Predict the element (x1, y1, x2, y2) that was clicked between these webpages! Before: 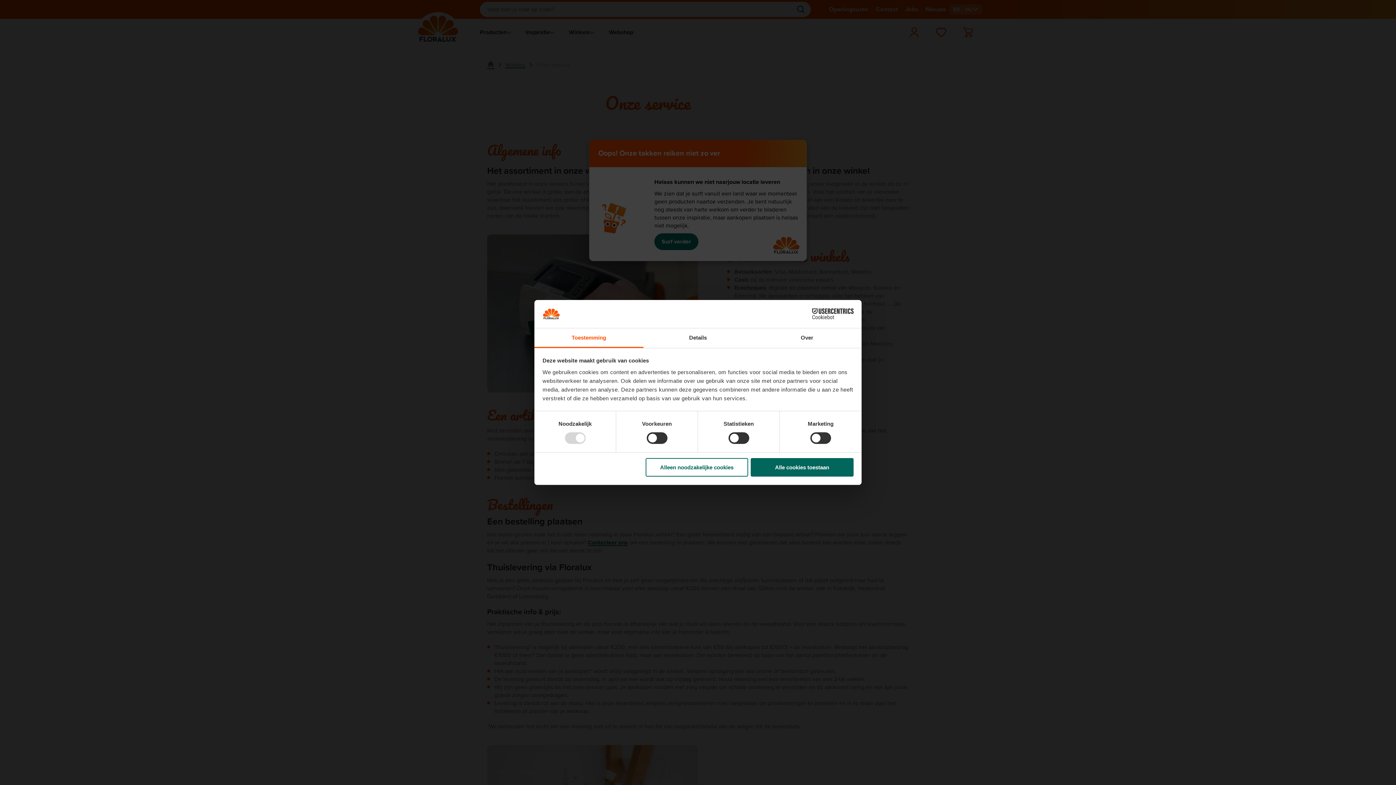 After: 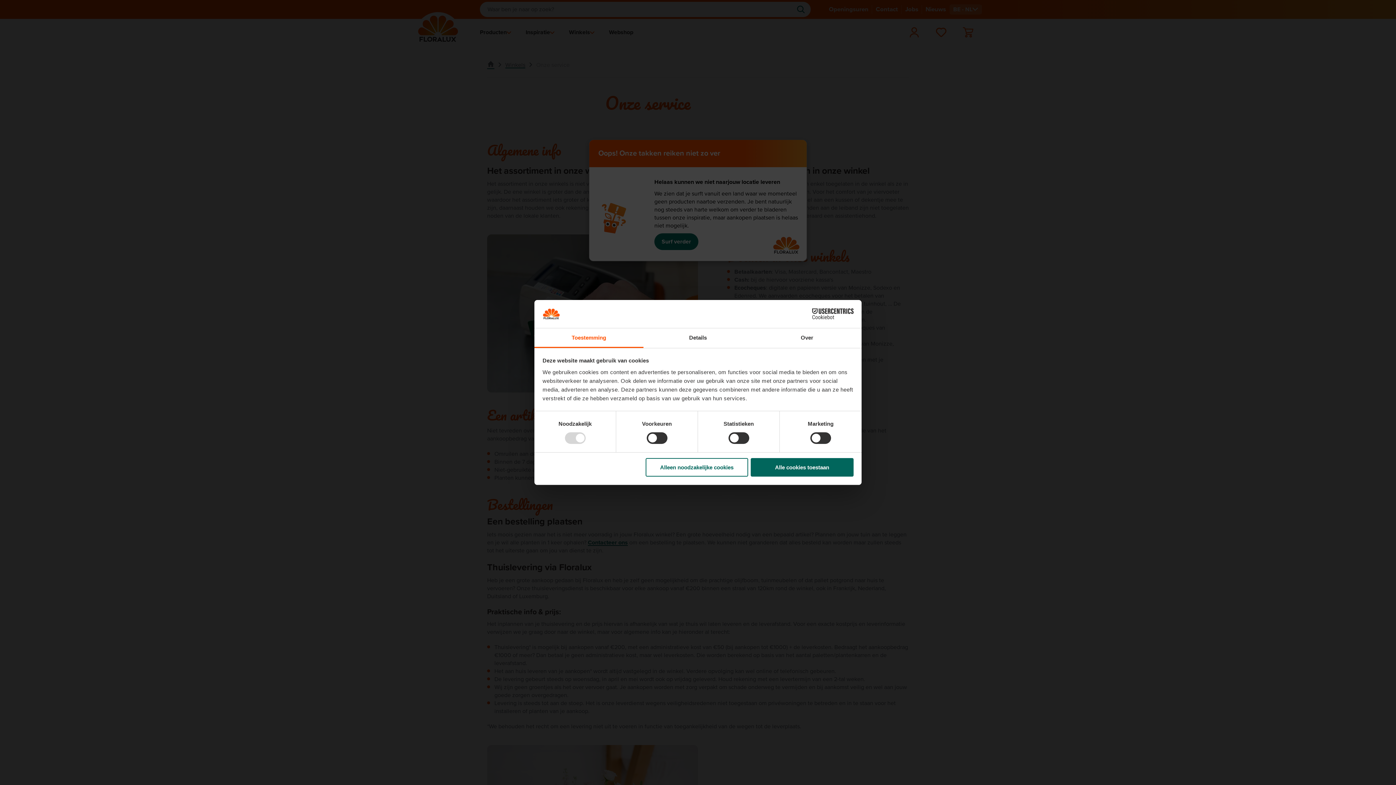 Action: label: Cookiebot - opens in a new window bbox: (790, 308, 853, 319)